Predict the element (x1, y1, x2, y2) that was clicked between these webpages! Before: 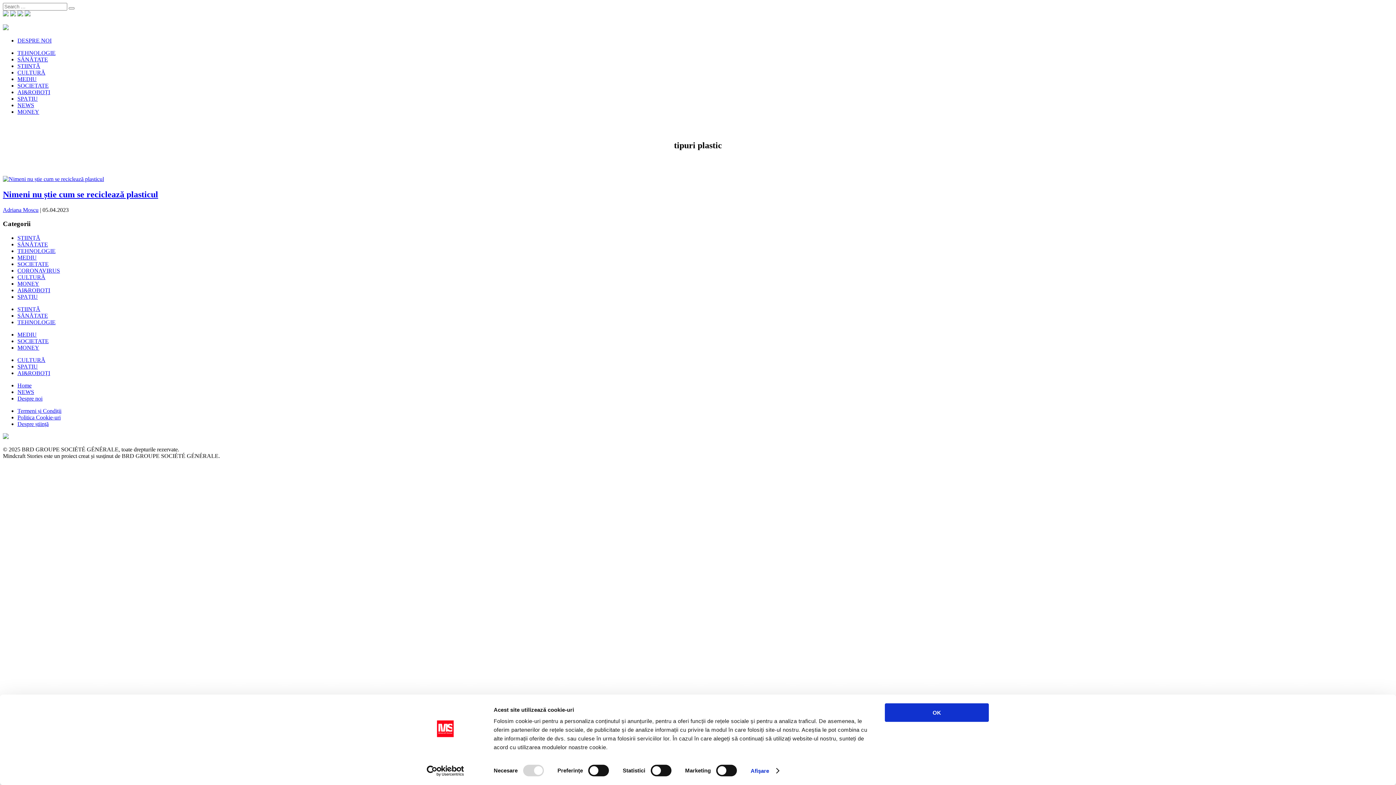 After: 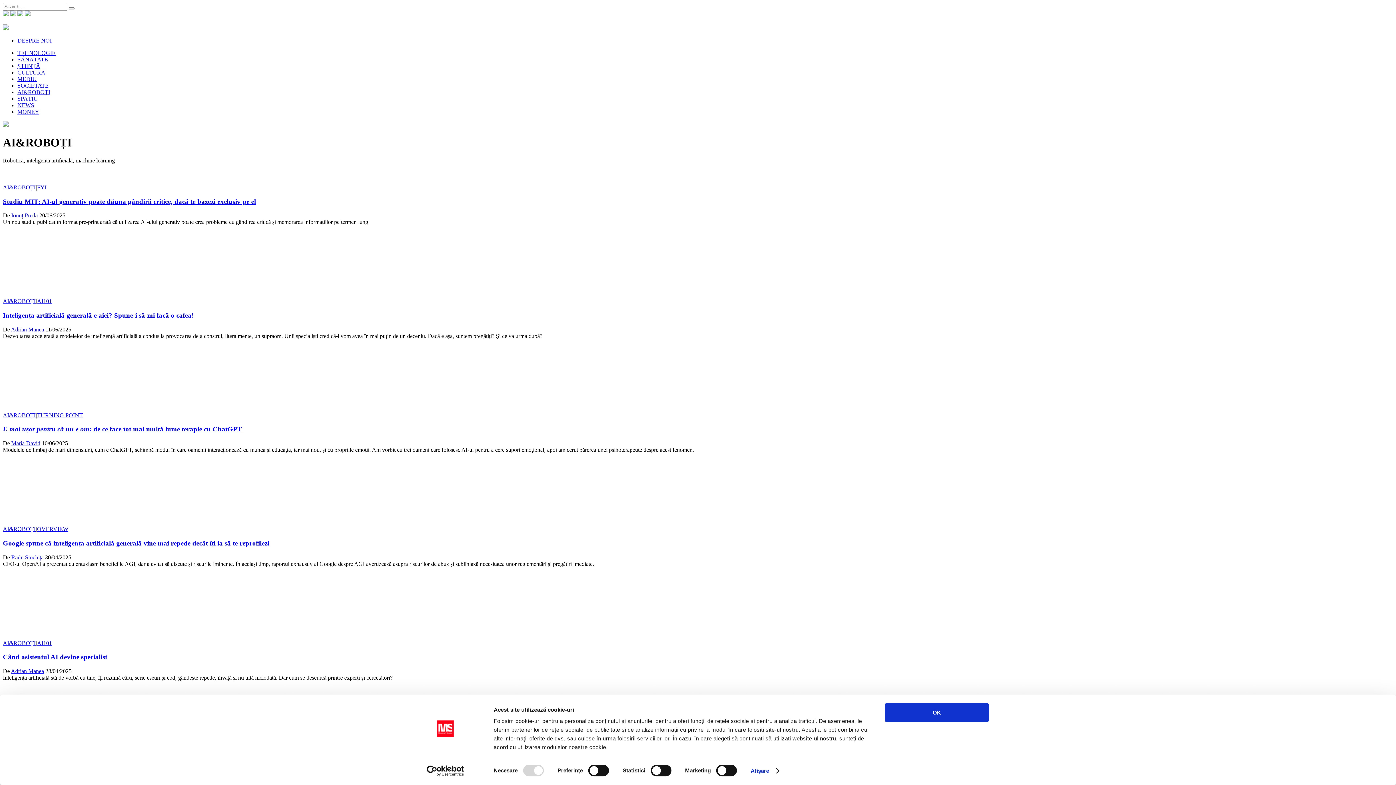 Action: bbox: (17, 287, 50, 293) label: AI&ROBOȚI